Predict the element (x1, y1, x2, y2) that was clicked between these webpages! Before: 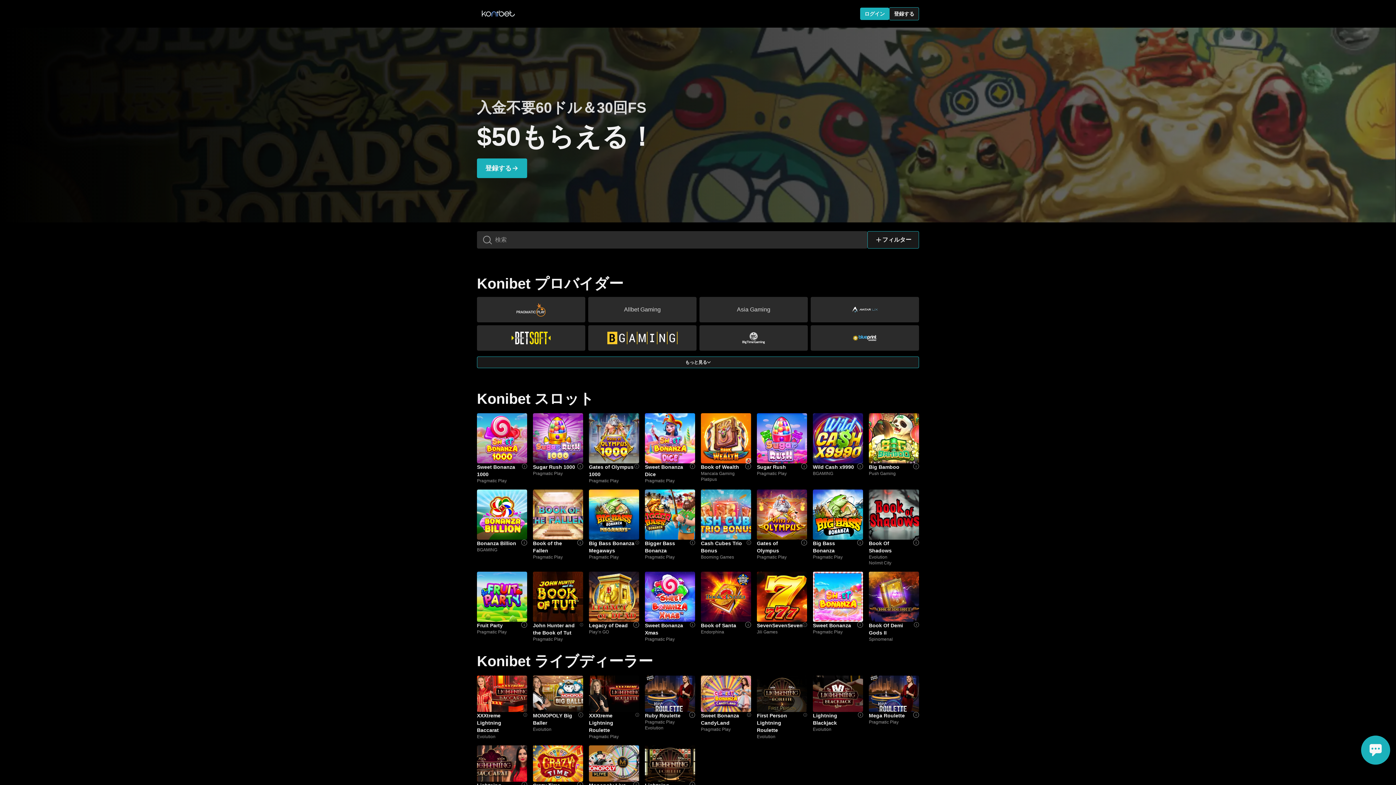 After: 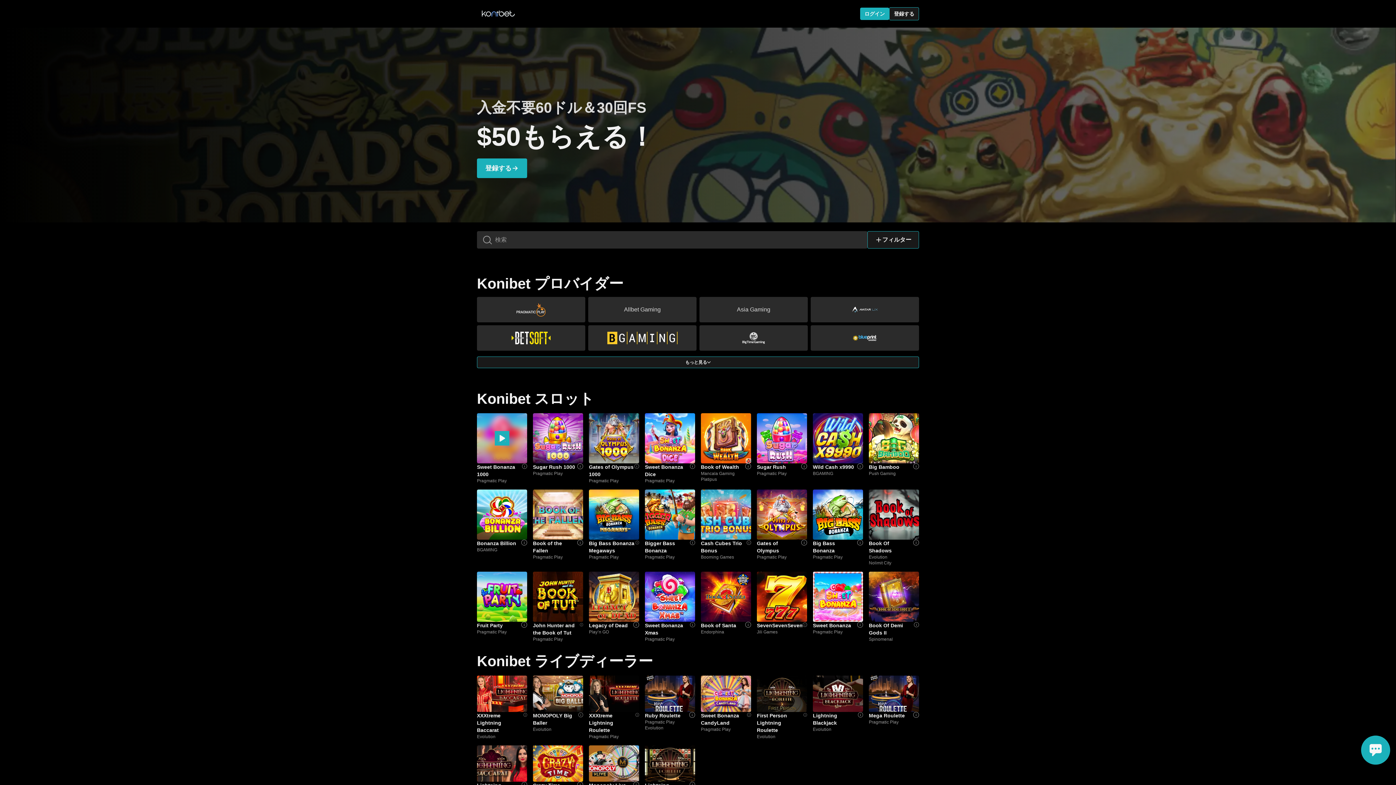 Action: bbox: (477, 413, 527, 463)